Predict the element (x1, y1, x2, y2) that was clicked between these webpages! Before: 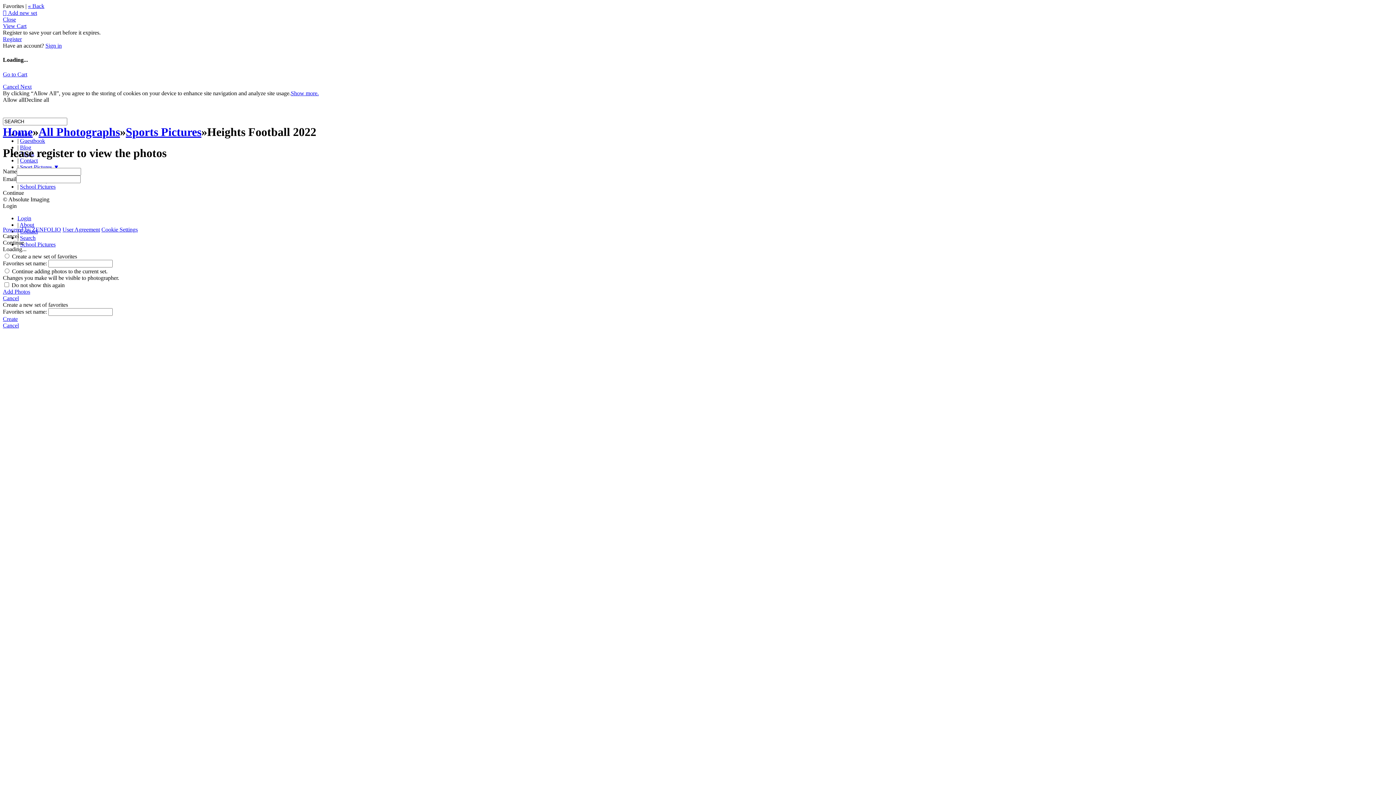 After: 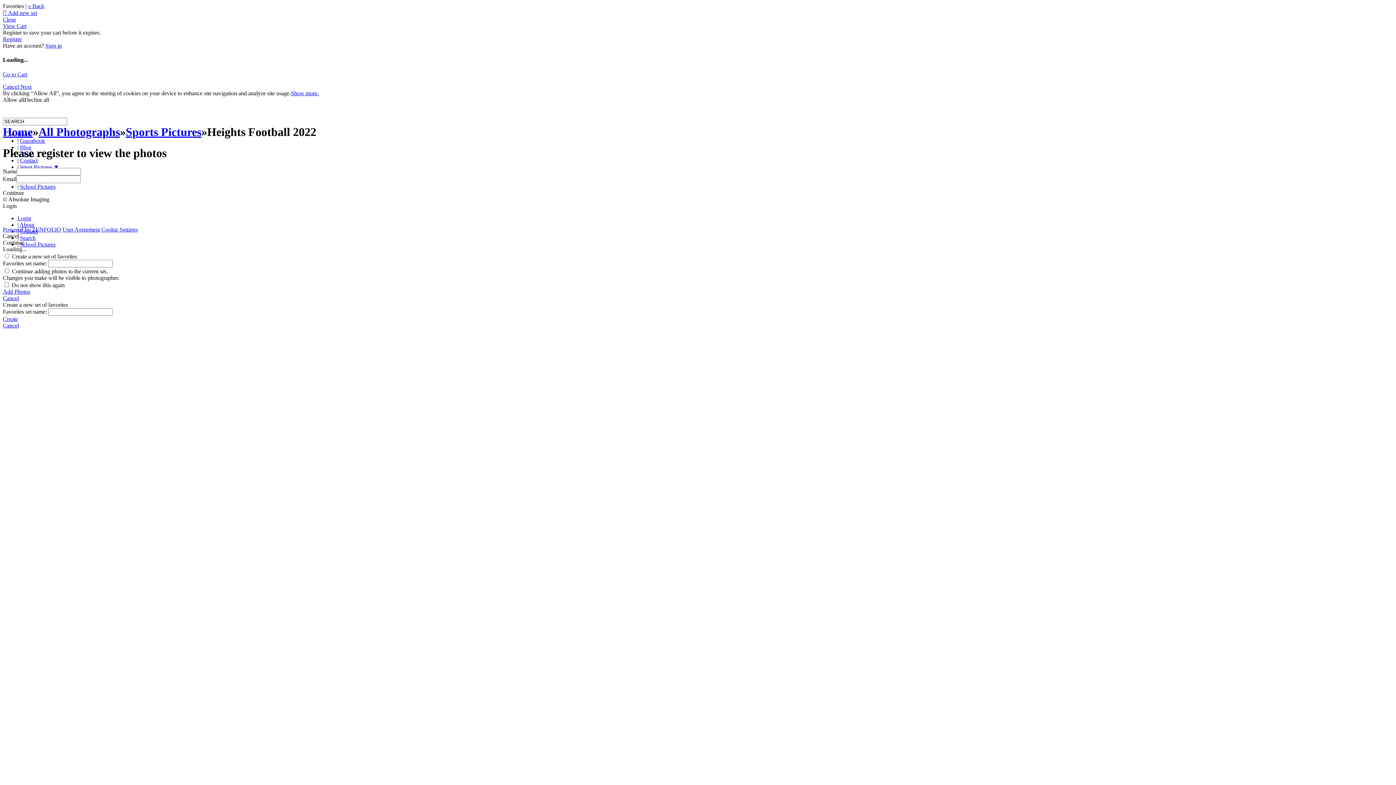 Action: bbox: (20, 163, 59, 170) label: Sport Pictures ▼